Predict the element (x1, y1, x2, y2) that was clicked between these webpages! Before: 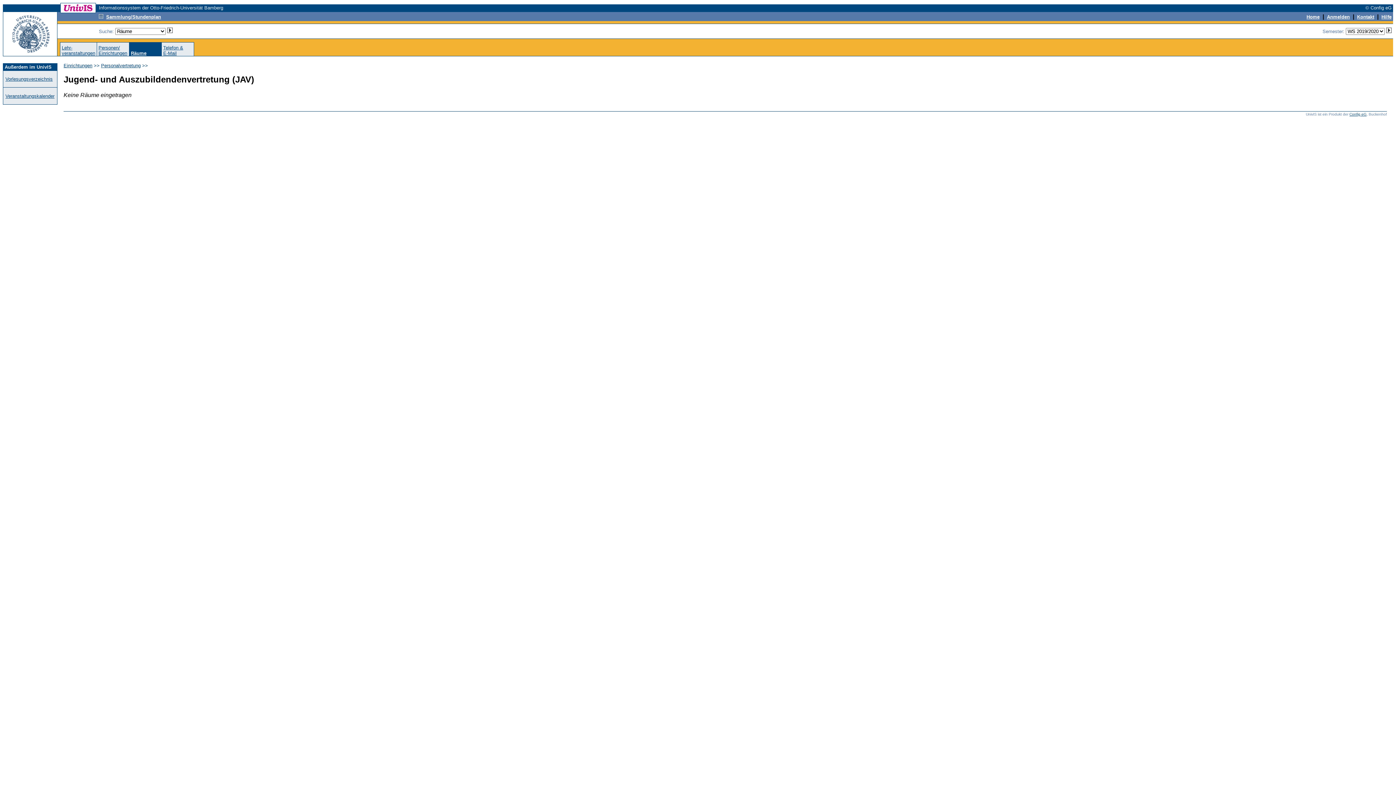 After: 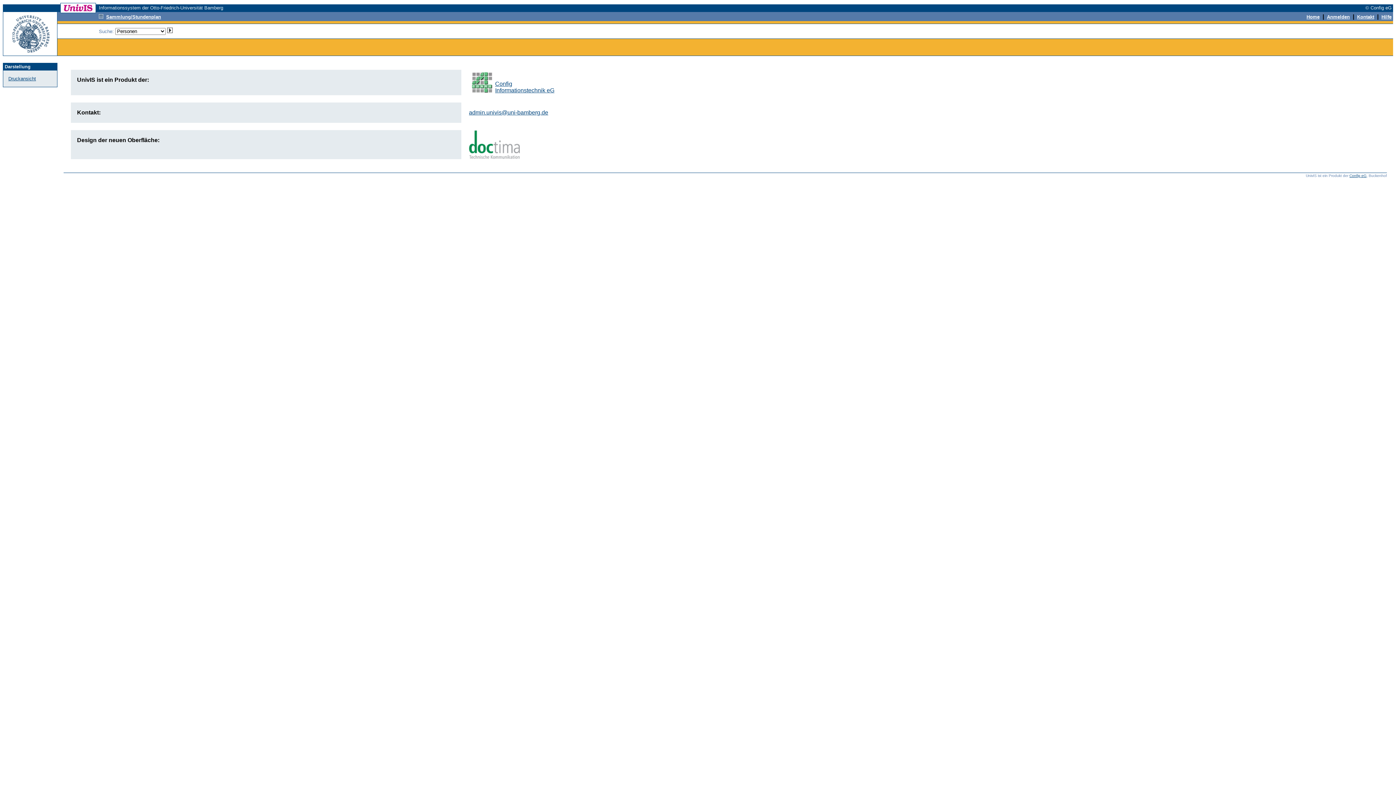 Action: bbox: (1357, 13, 1374, 19) label: Kontakt